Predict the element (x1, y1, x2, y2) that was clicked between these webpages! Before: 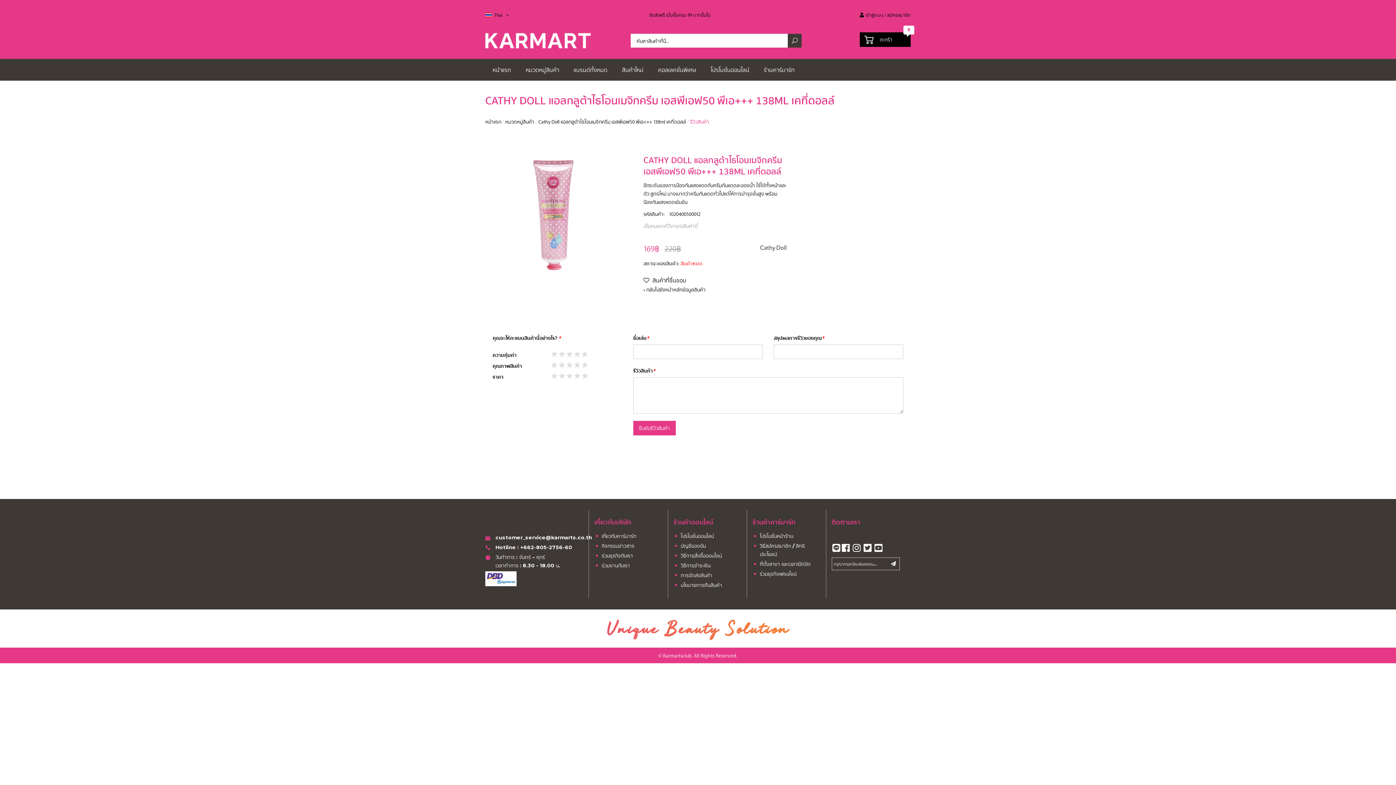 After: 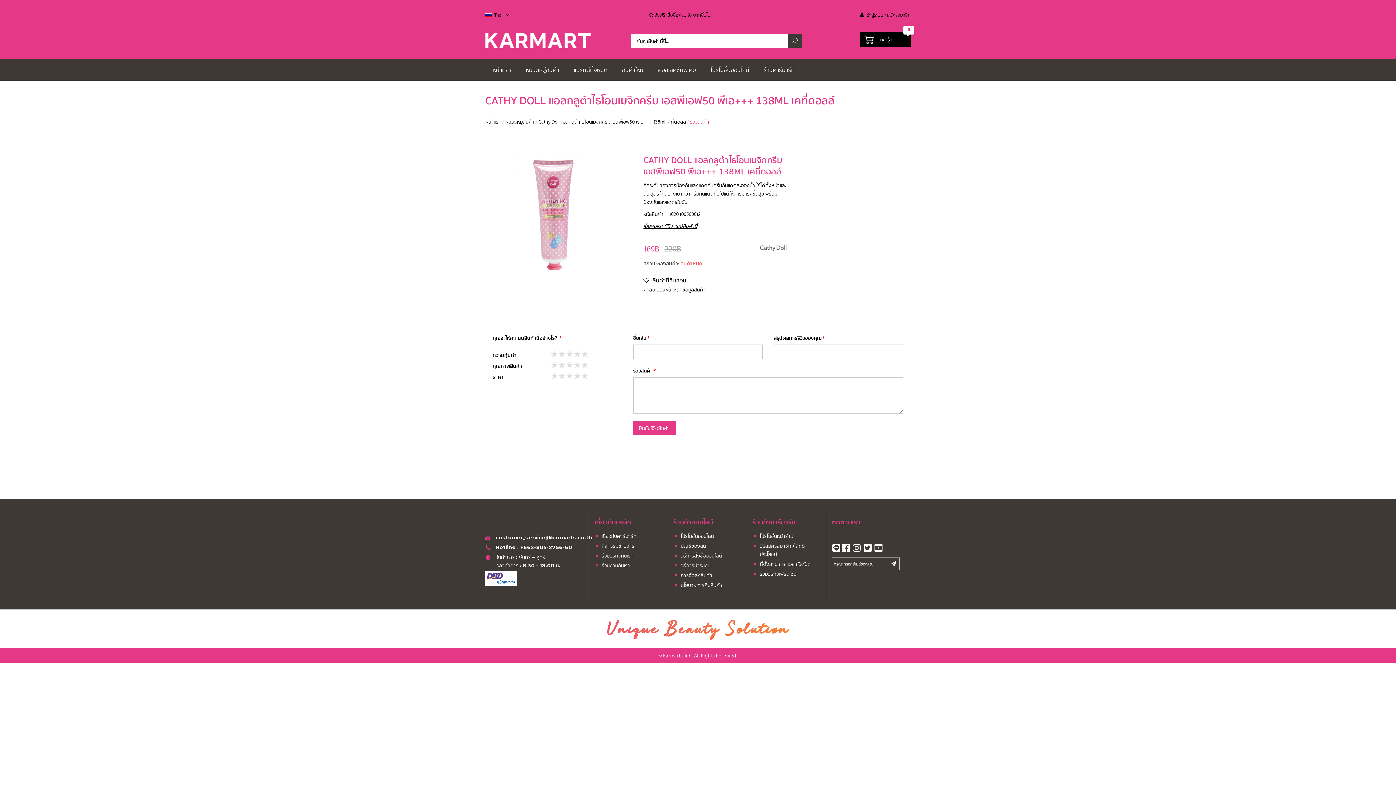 Action: label: เป็นคนแรกที่วิจารณ์สินค้านี้ bbox: (643, 222, 697, 229)